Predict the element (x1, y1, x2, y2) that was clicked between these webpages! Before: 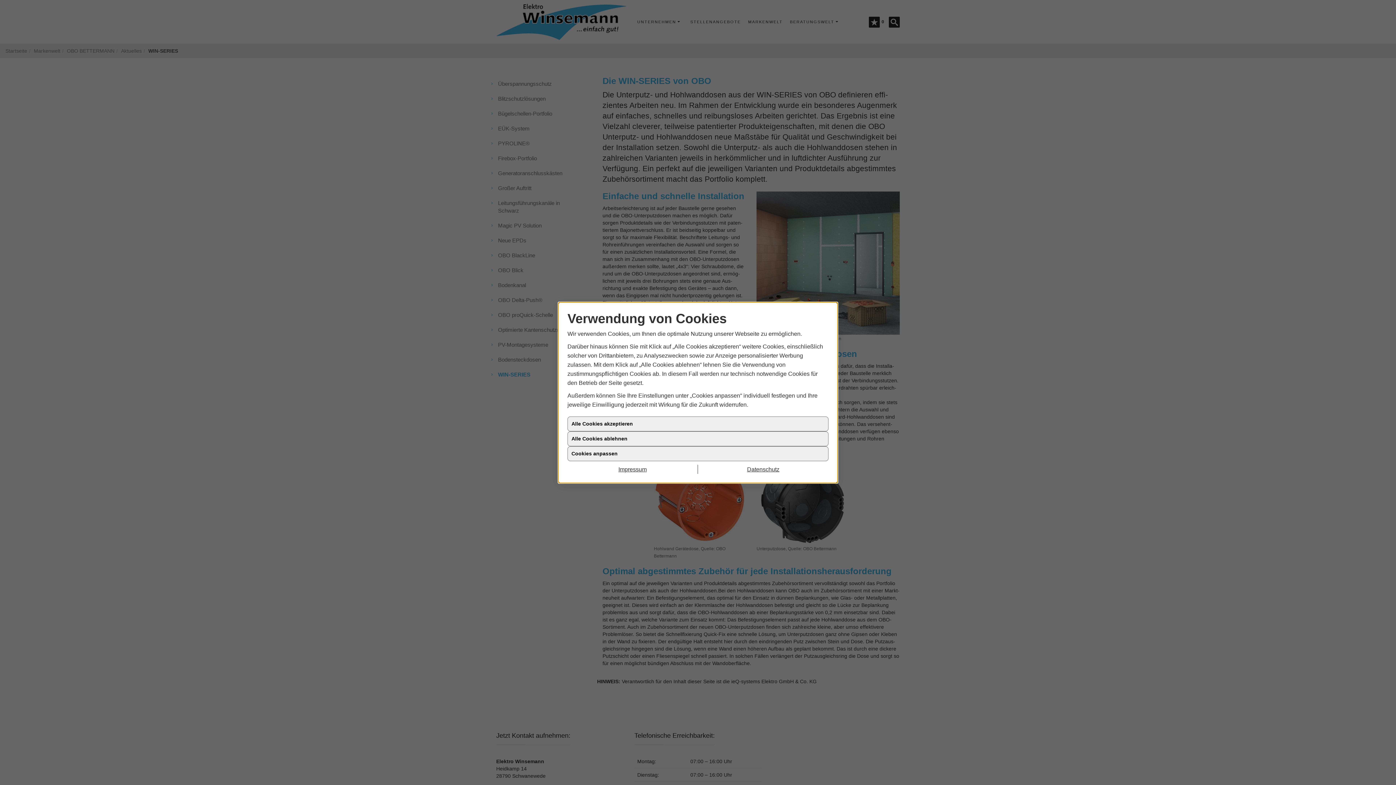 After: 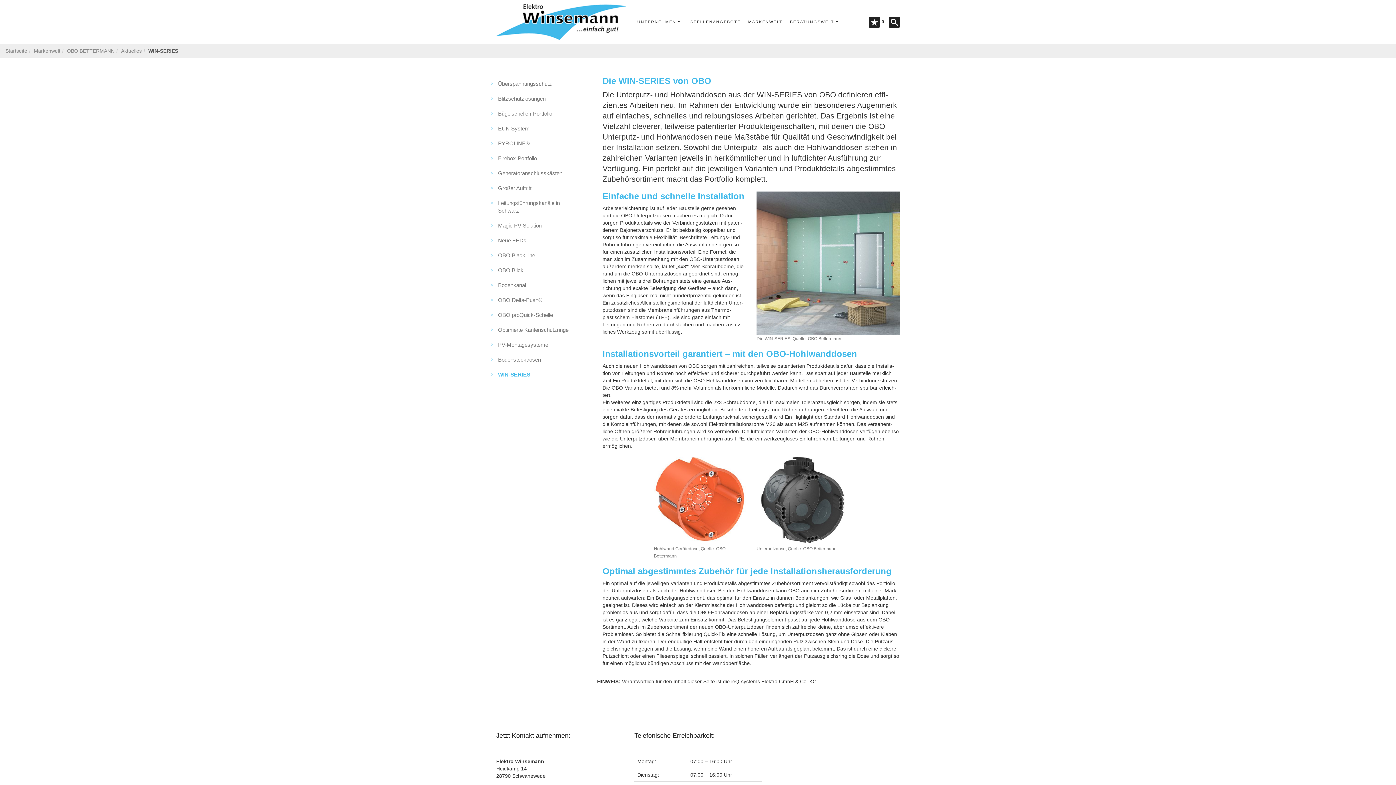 Action: bbox: (698, 464, 828, 474) label: Datenschutz